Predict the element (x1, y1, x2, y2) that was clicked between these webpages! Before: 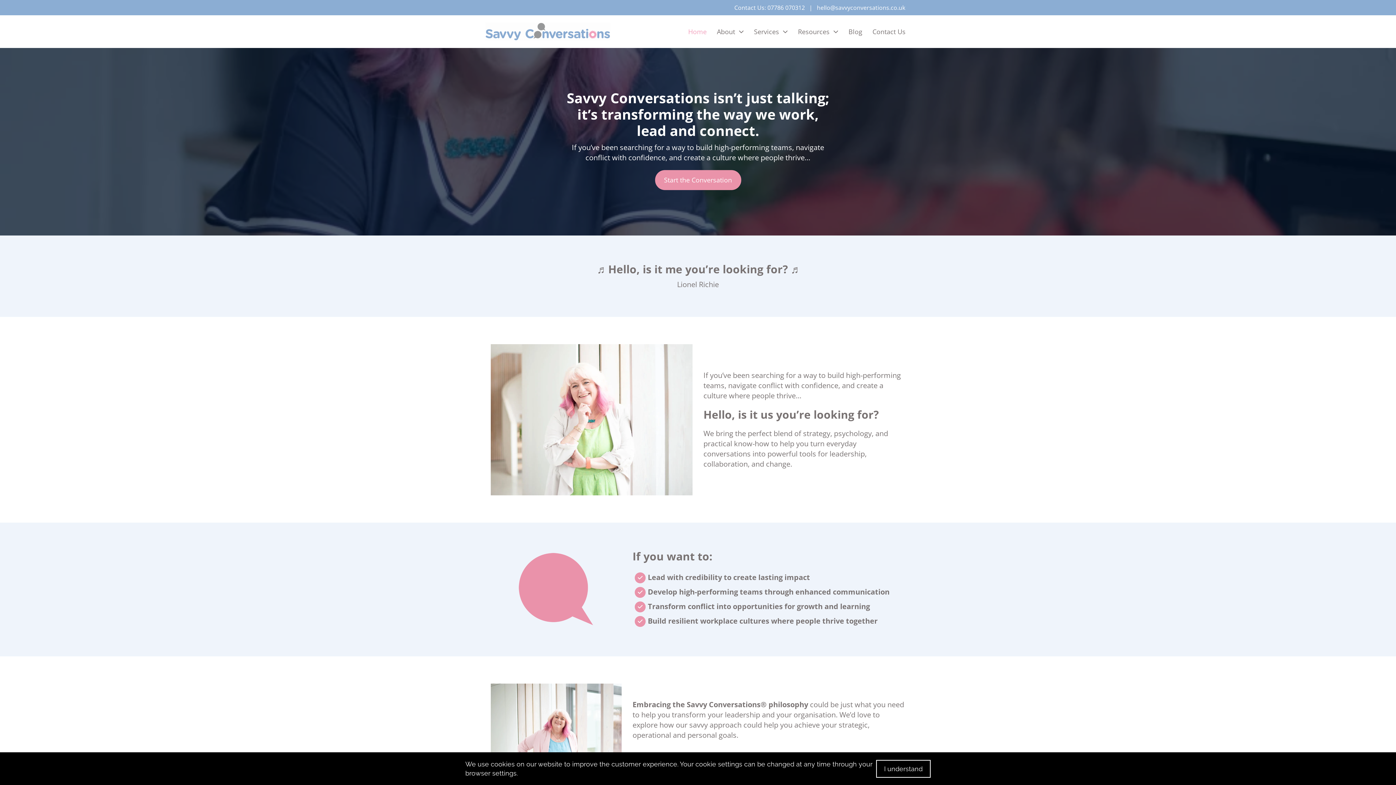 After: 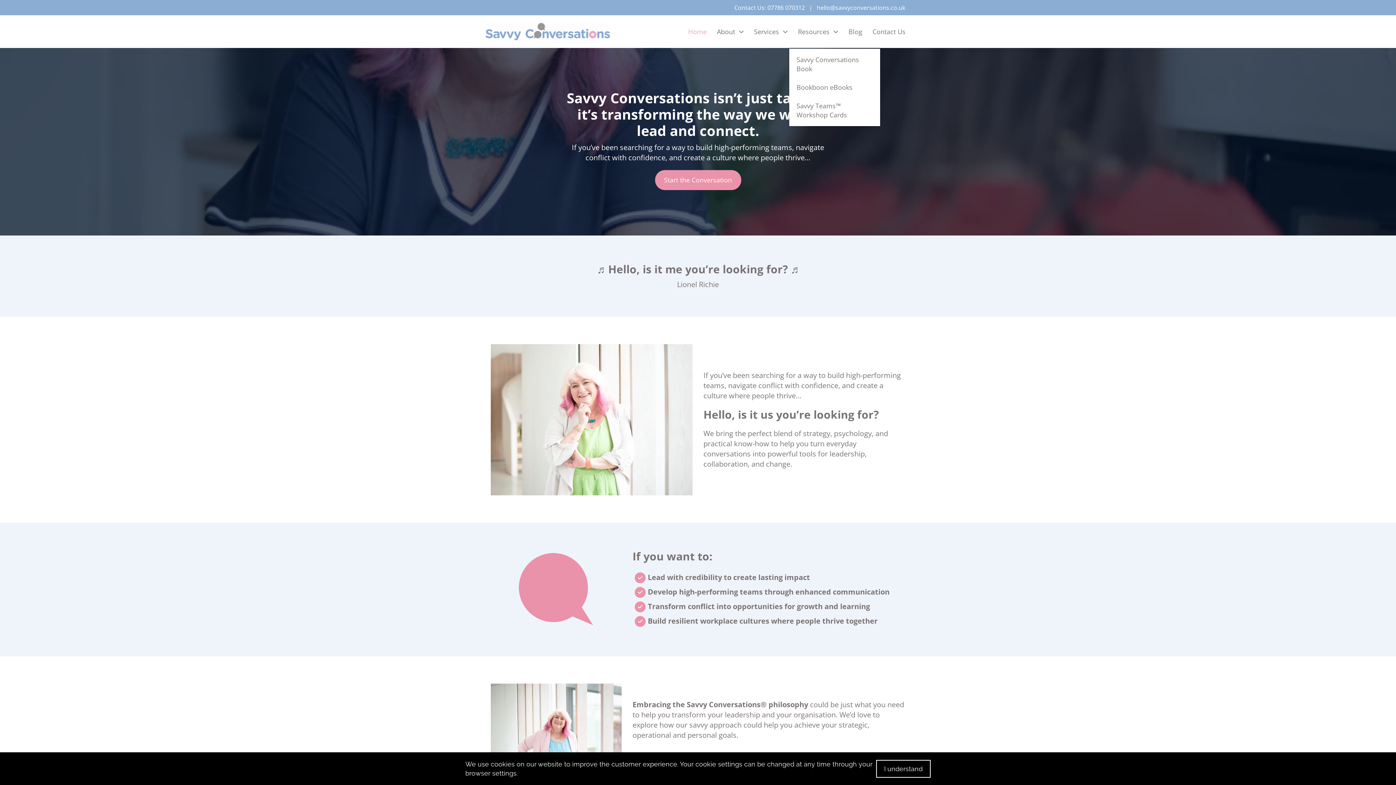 Action: bbox: (794, 15, 842, 48) label: Resources